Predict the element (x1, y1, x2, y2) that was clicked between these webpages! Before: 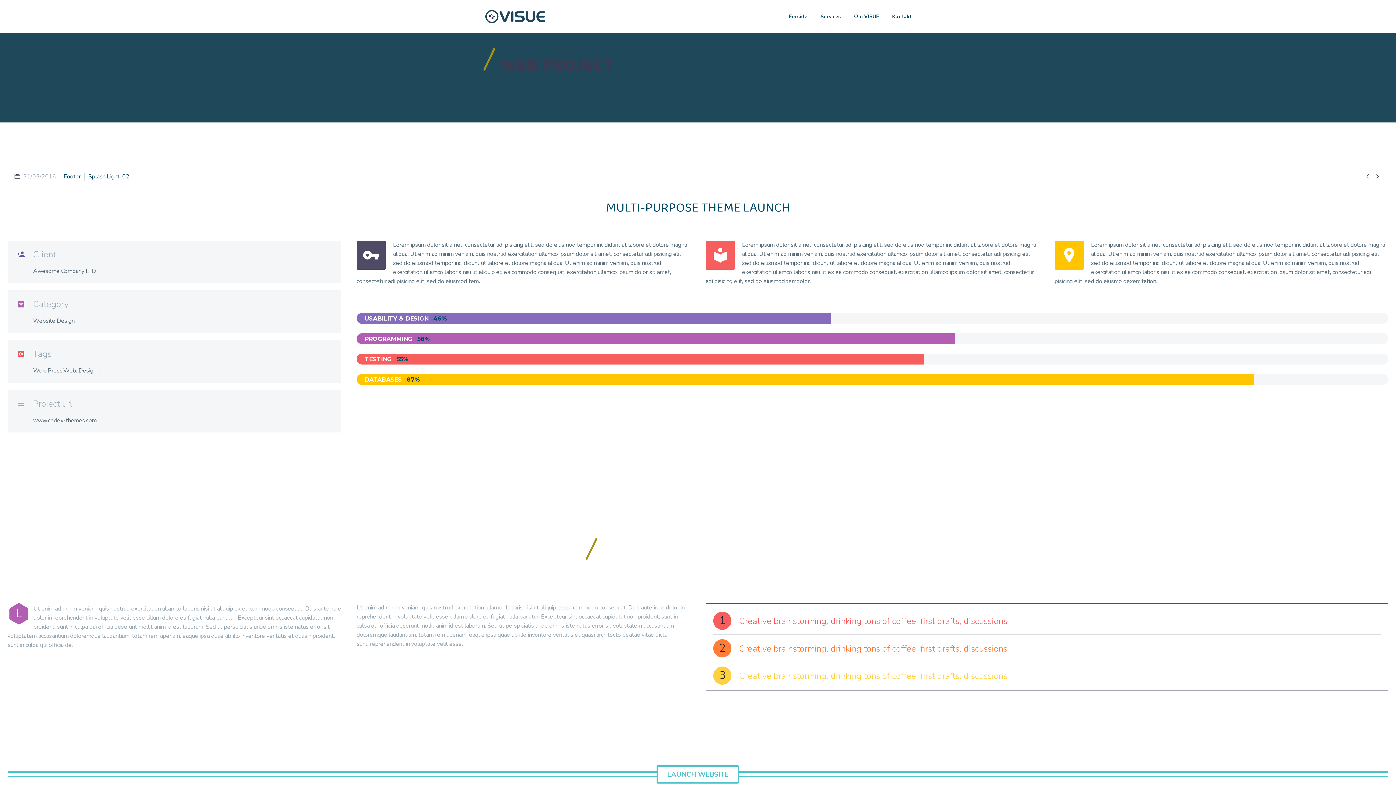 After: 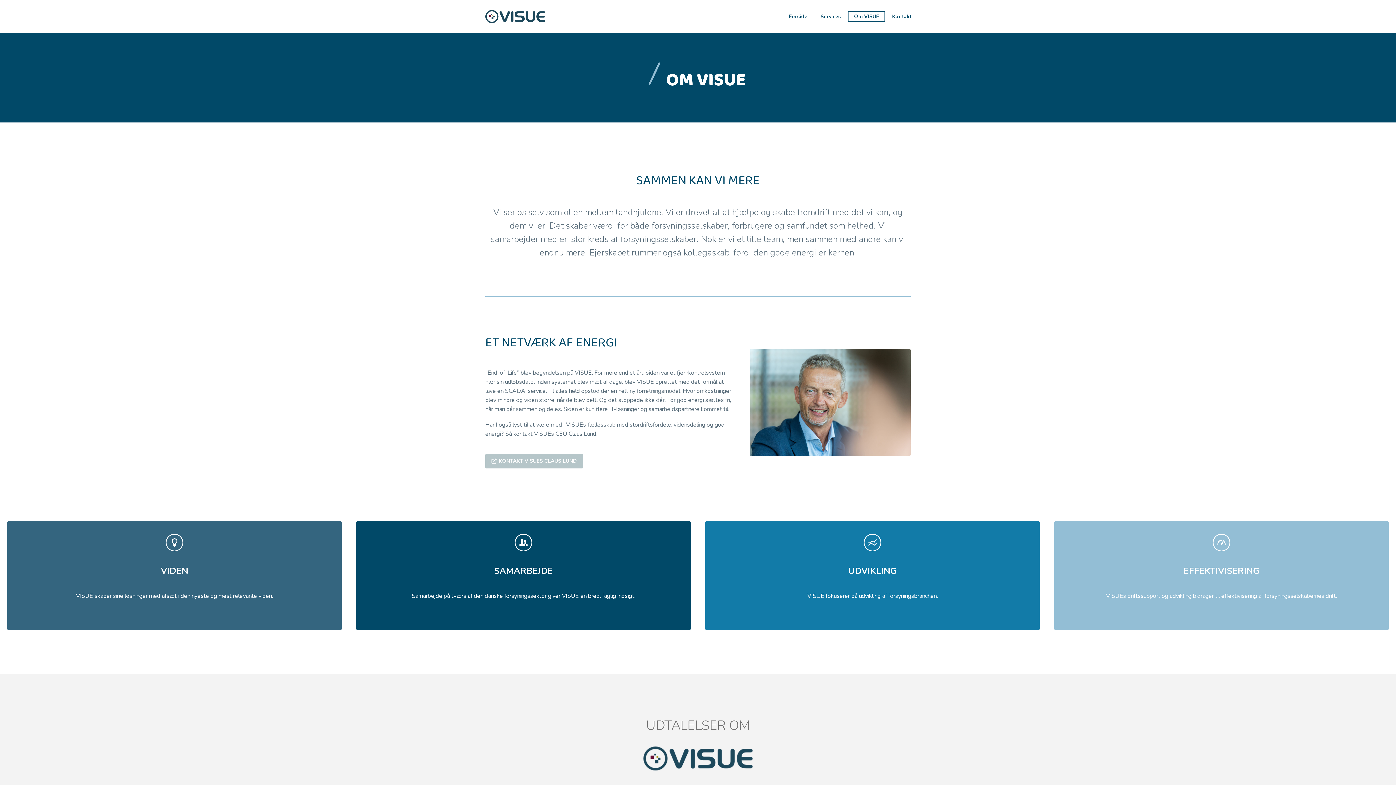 Action: bbox: (848, 12, 884, 21) label: Om VISUE